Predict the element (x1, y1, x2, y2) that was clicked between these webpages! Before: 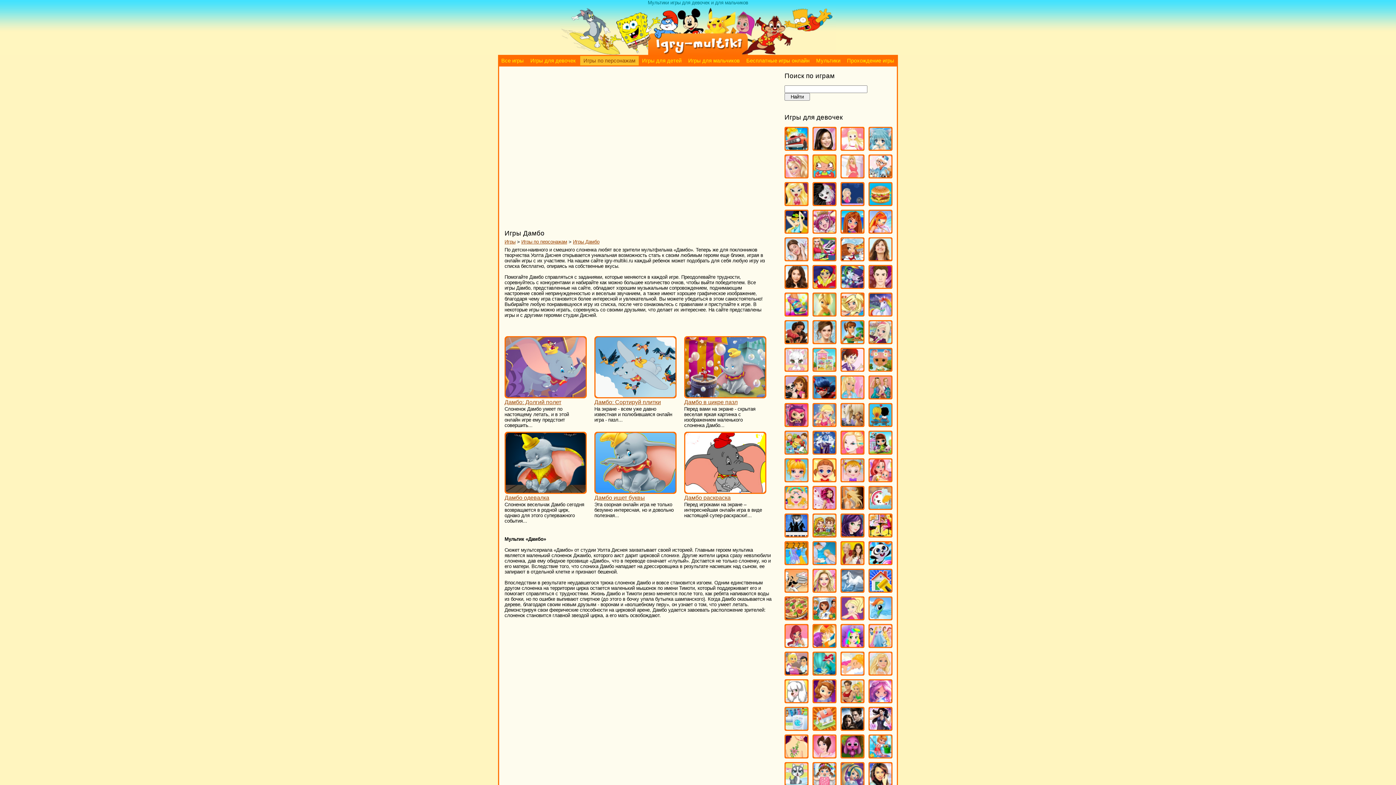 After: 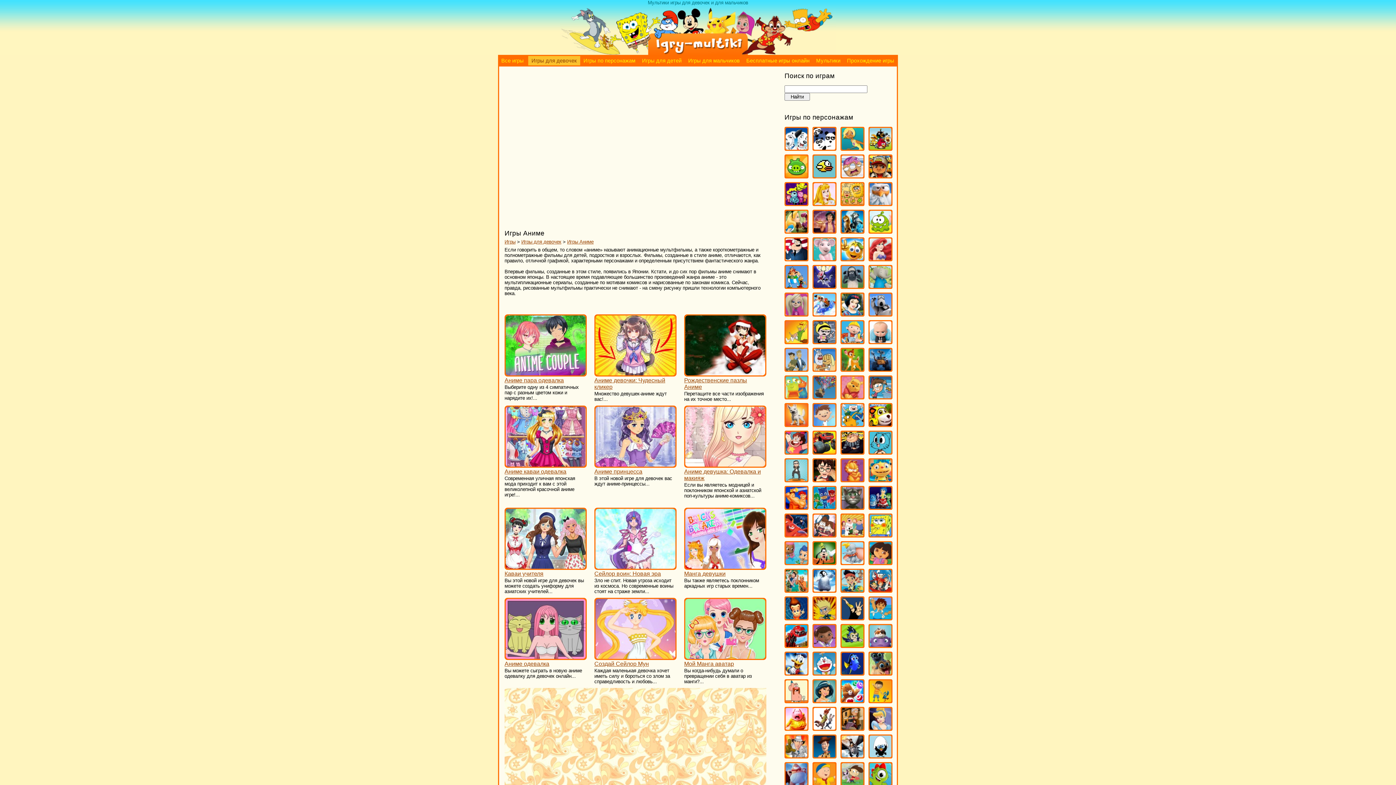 Action: bbox: (869, 143, 891, 151)